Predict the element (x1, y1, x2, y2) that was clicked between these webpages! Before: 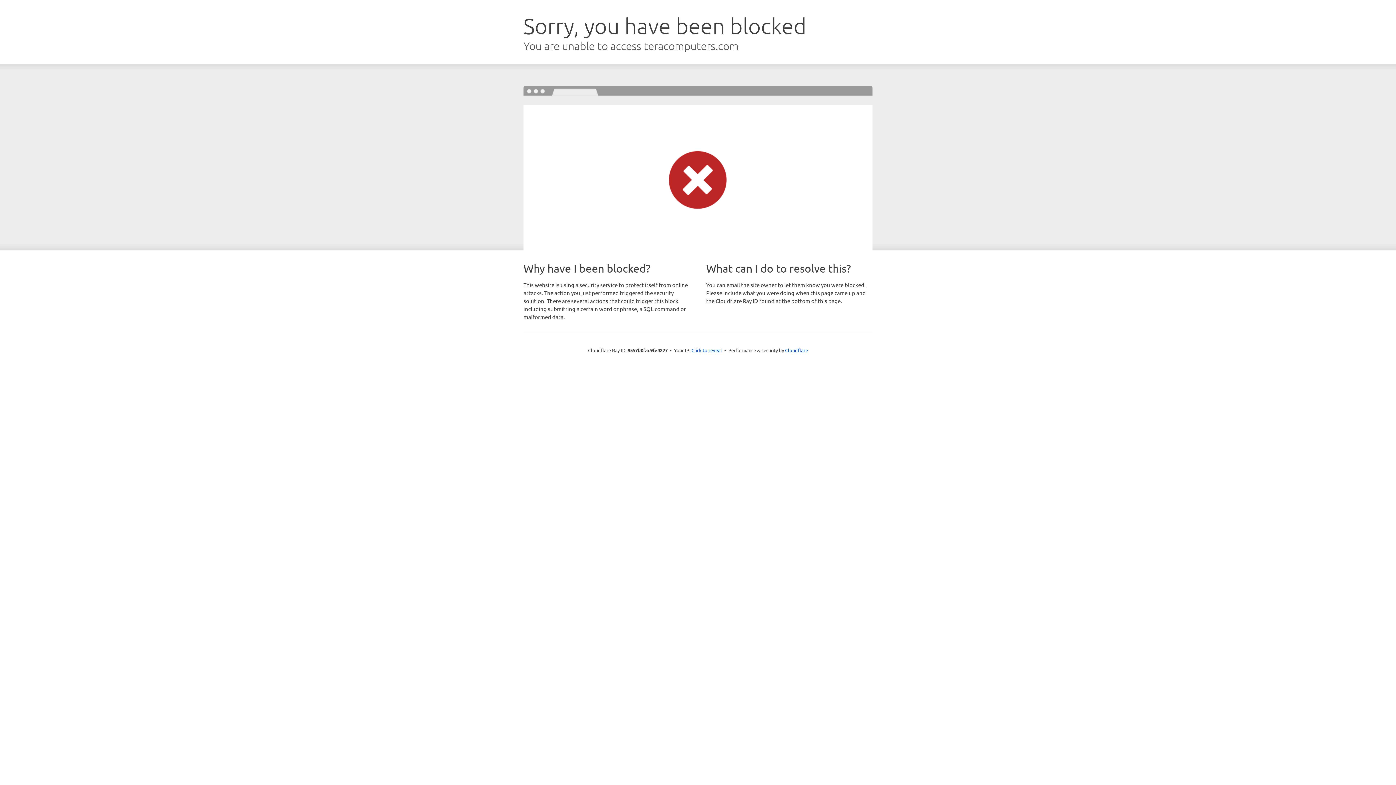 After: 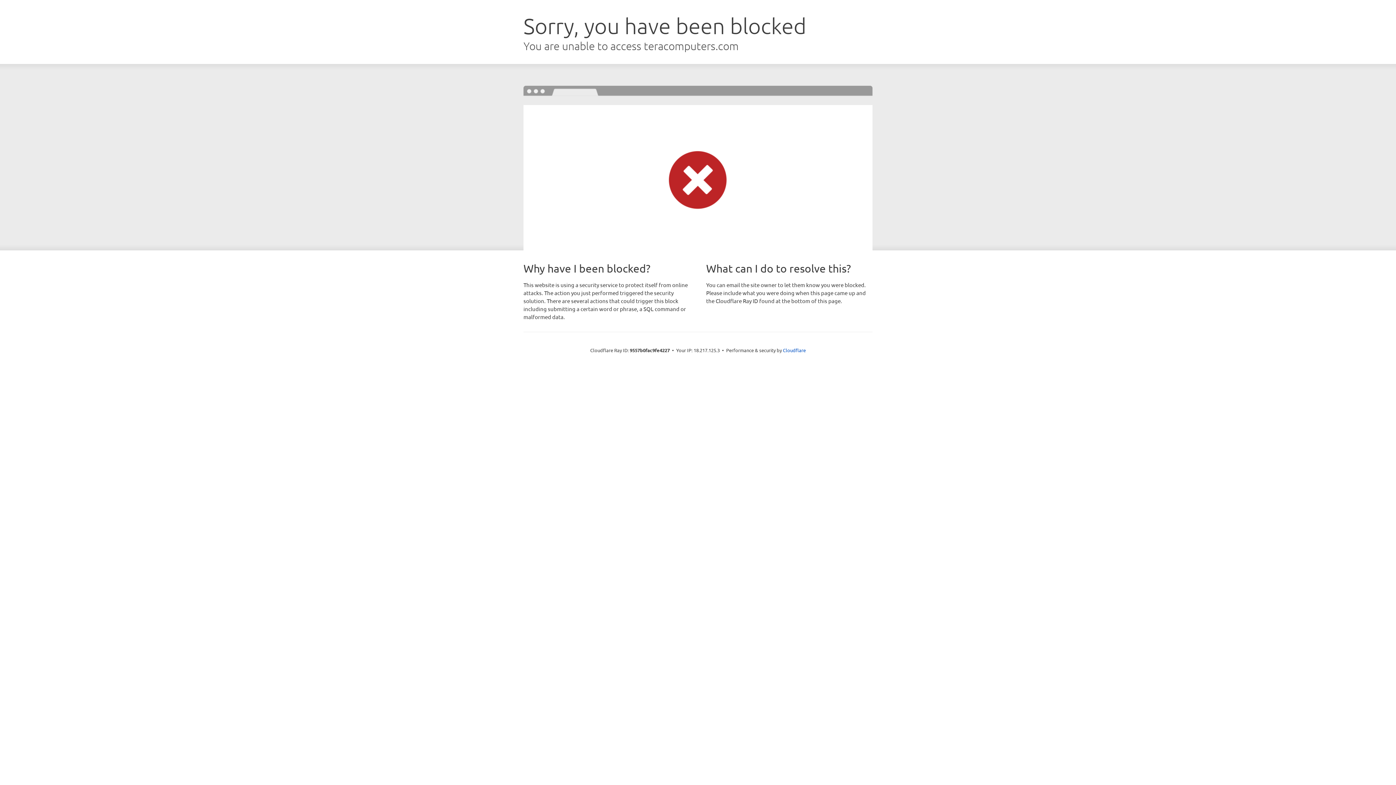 Action: label: Click to reveal bbox: (691, 346, 722, 353)